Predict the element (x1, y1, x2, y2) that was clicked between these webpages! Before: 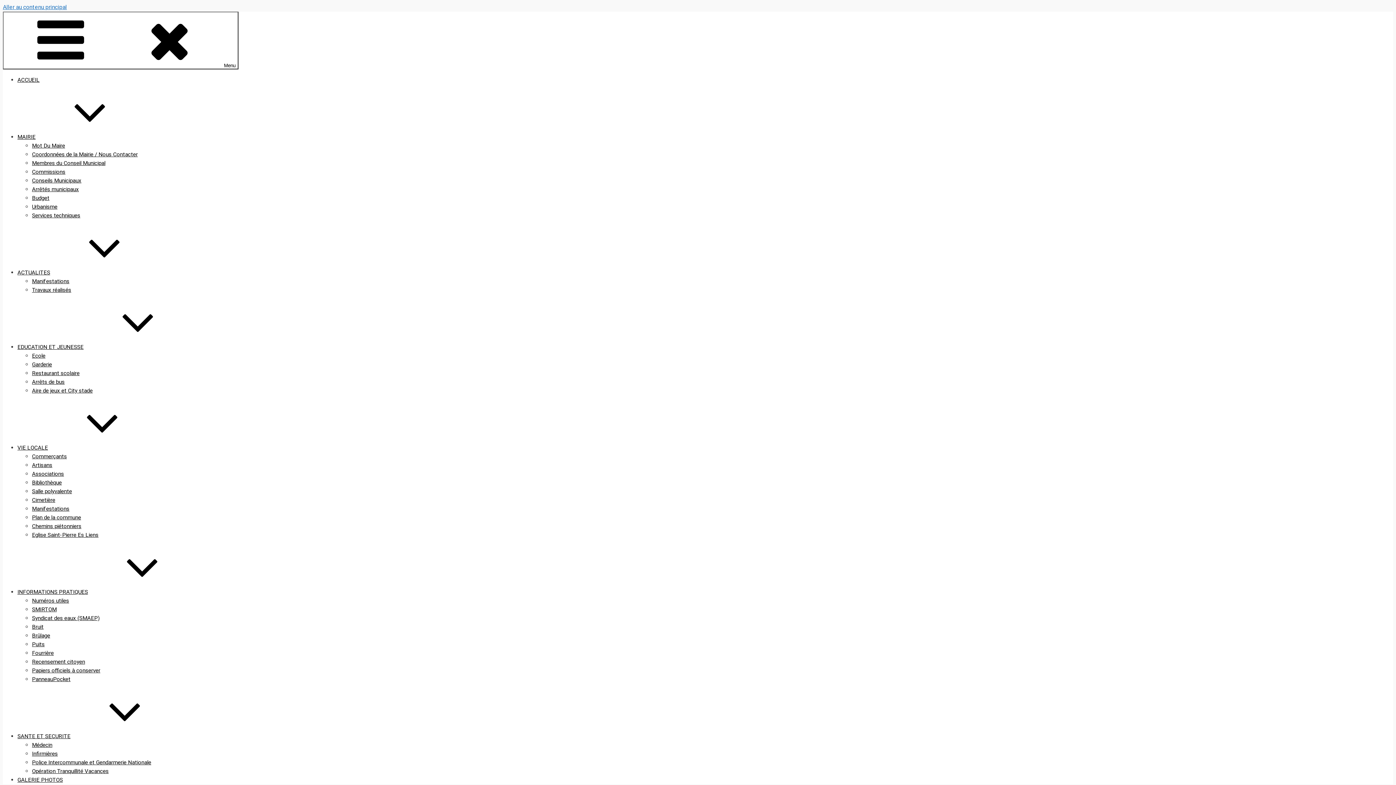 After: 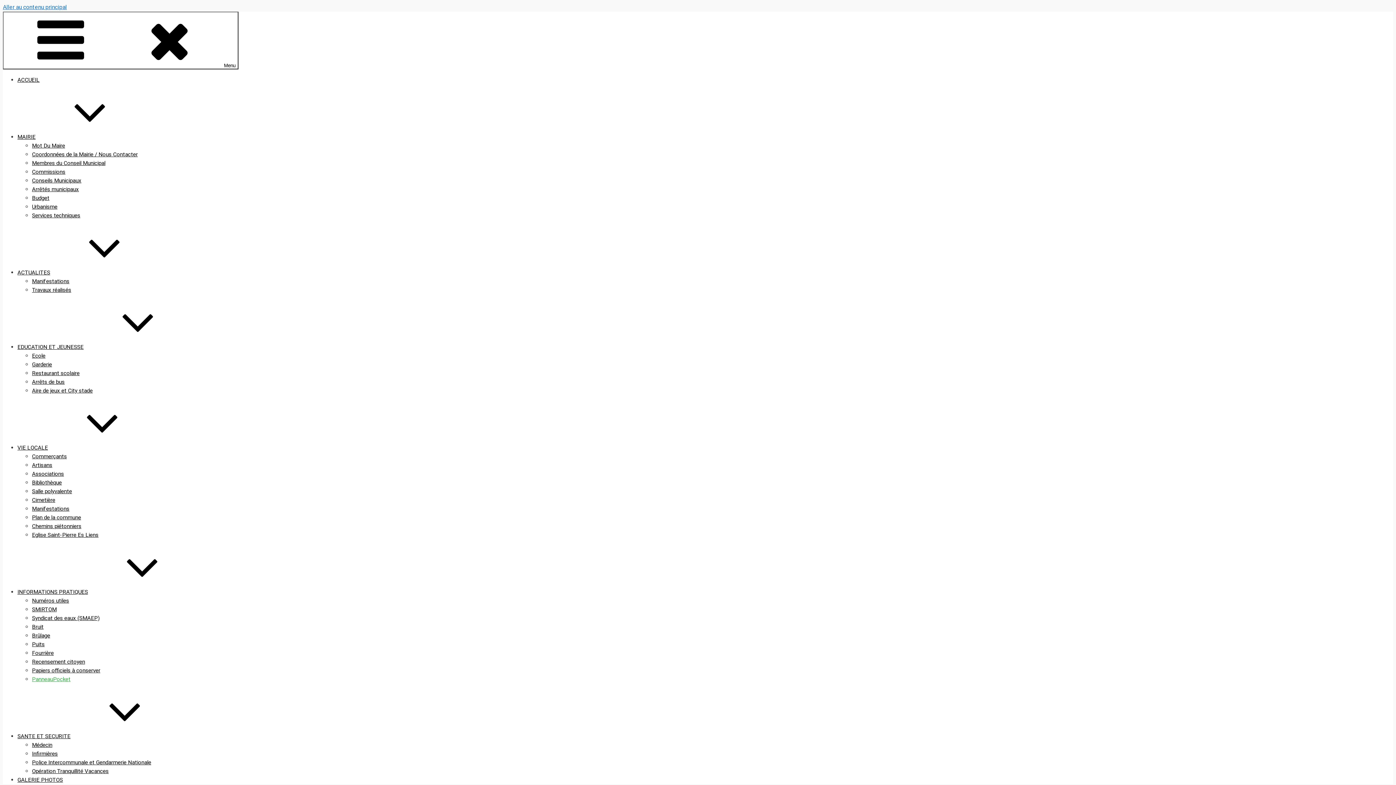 Action: bbox: (32, 676, 70, 682) label: PanneauPocket